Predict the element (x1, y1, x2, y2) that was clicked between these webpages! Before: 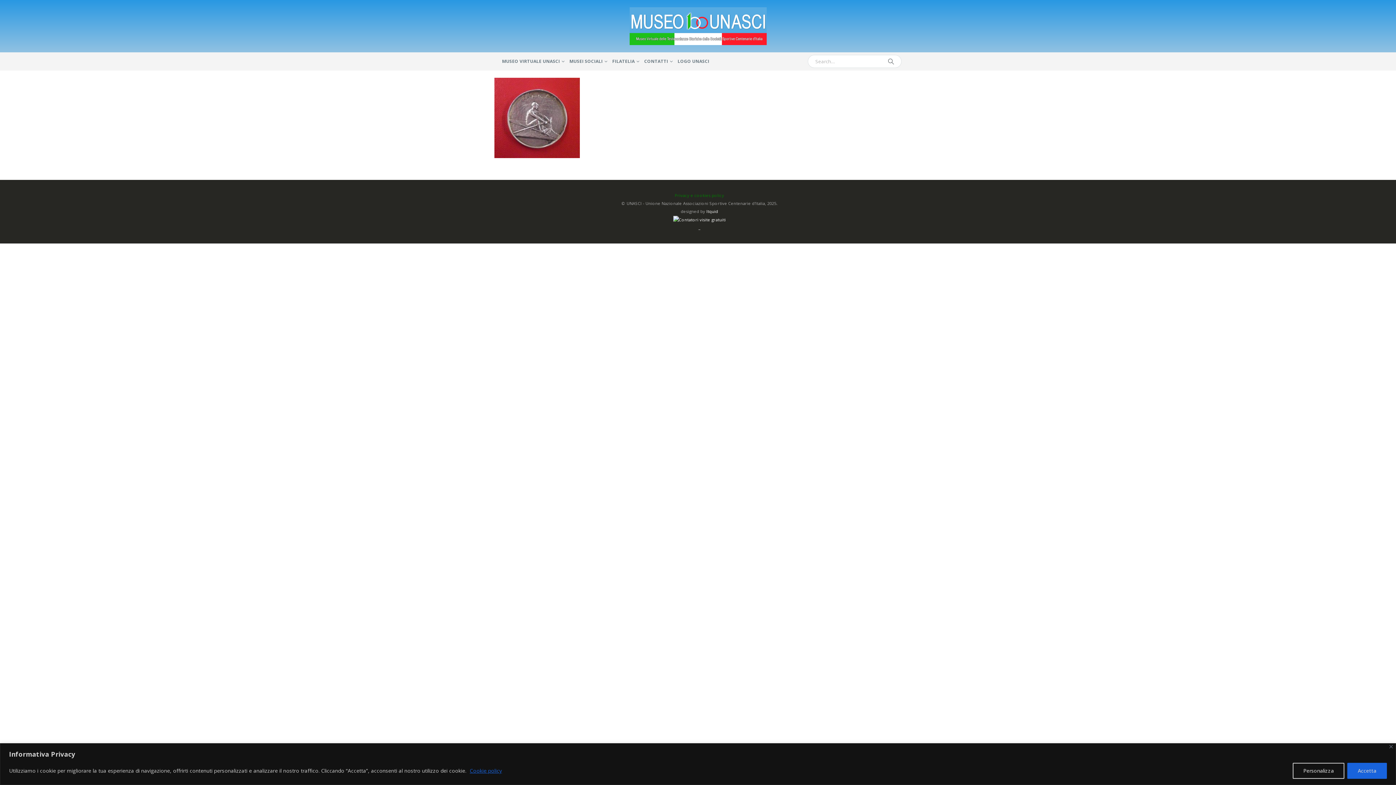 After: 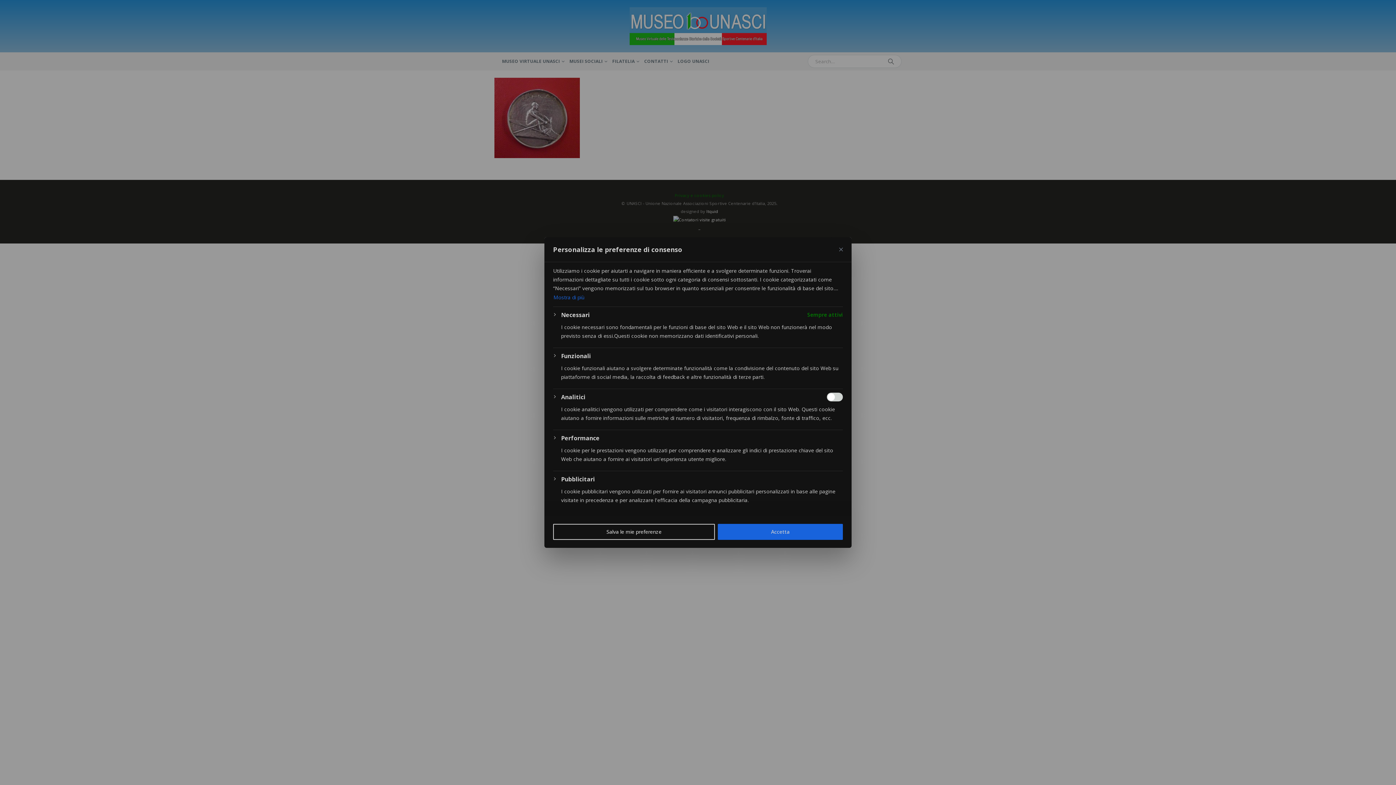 Action: label: Personalizza bbox: (1293, 763, 1344, 779)